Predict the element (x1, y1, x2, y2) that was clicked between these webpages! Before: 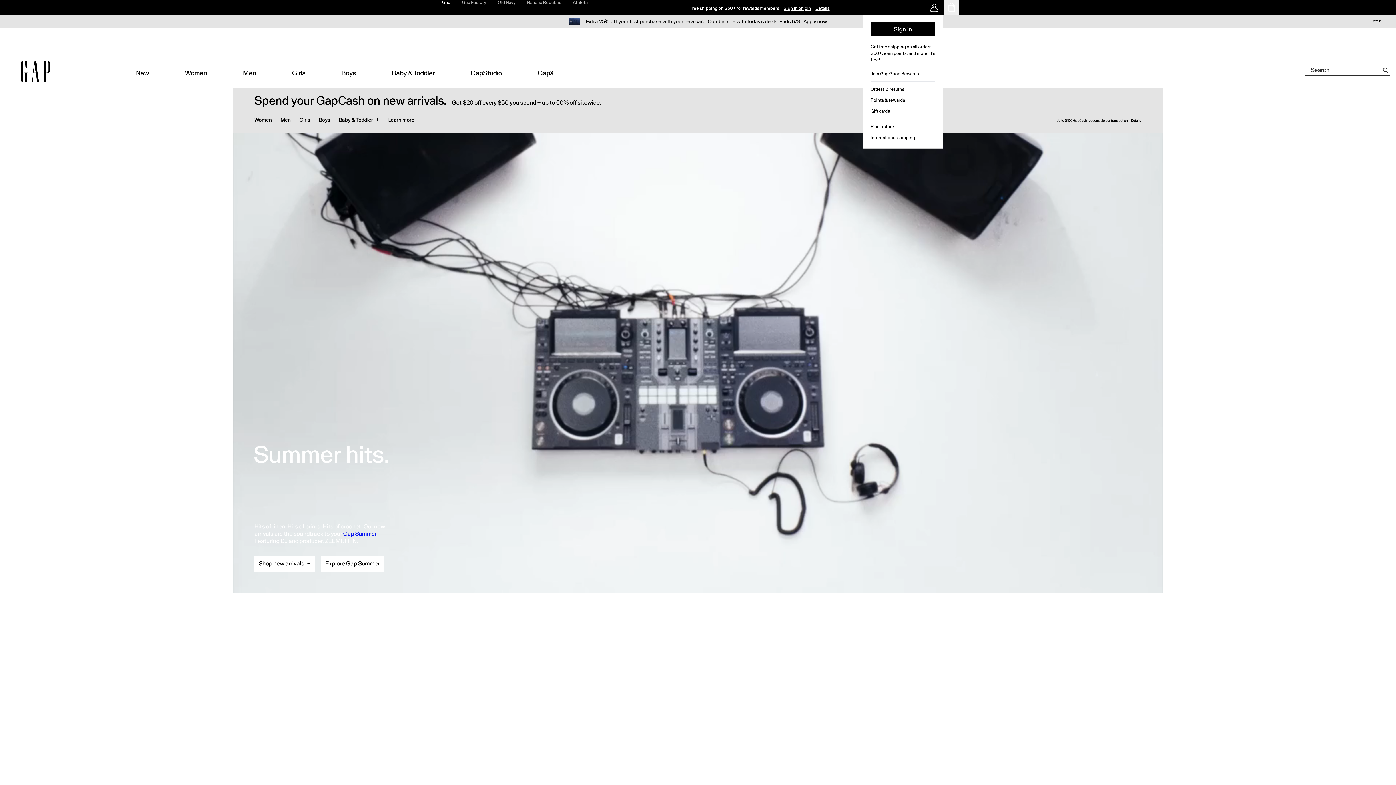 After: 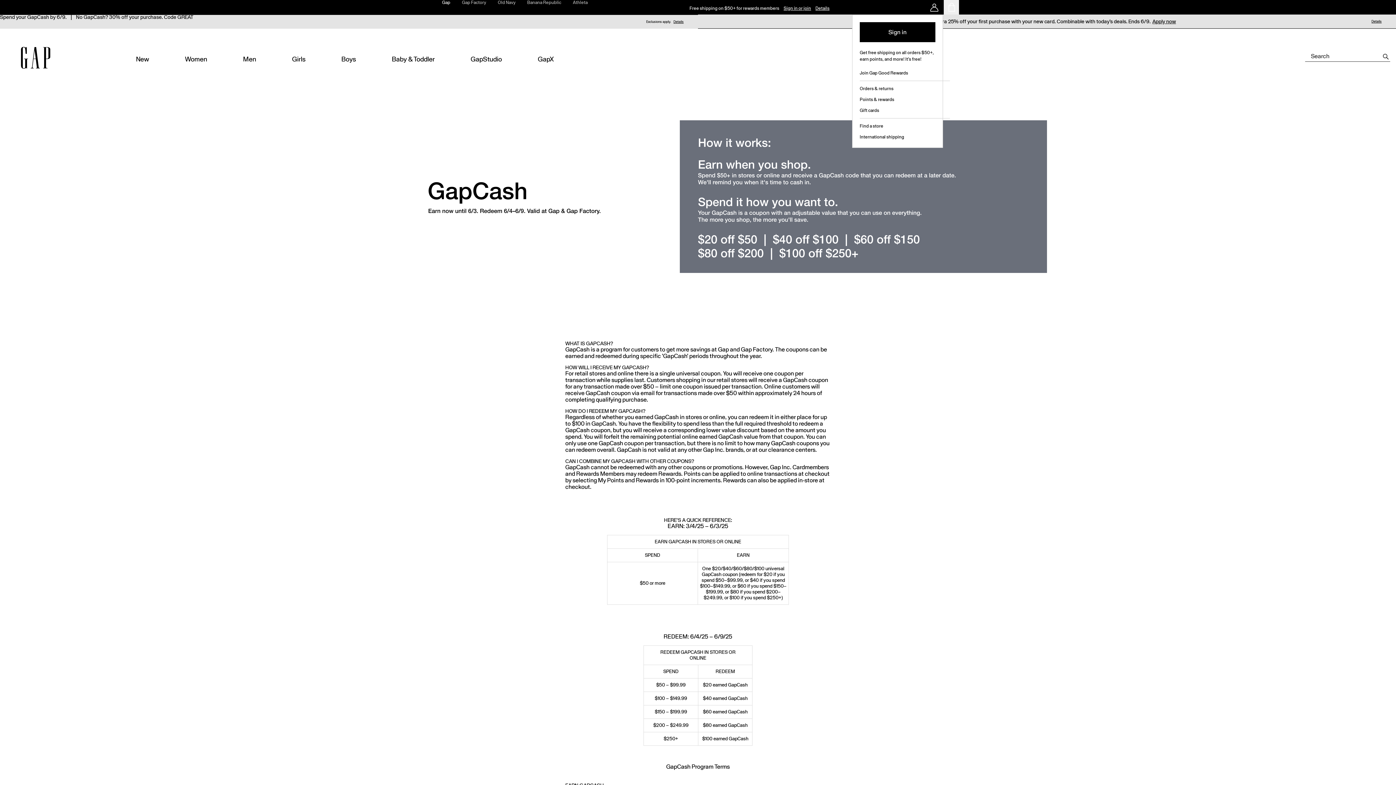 Action: bbox: (384, 112, 418, 127) label: Learn more